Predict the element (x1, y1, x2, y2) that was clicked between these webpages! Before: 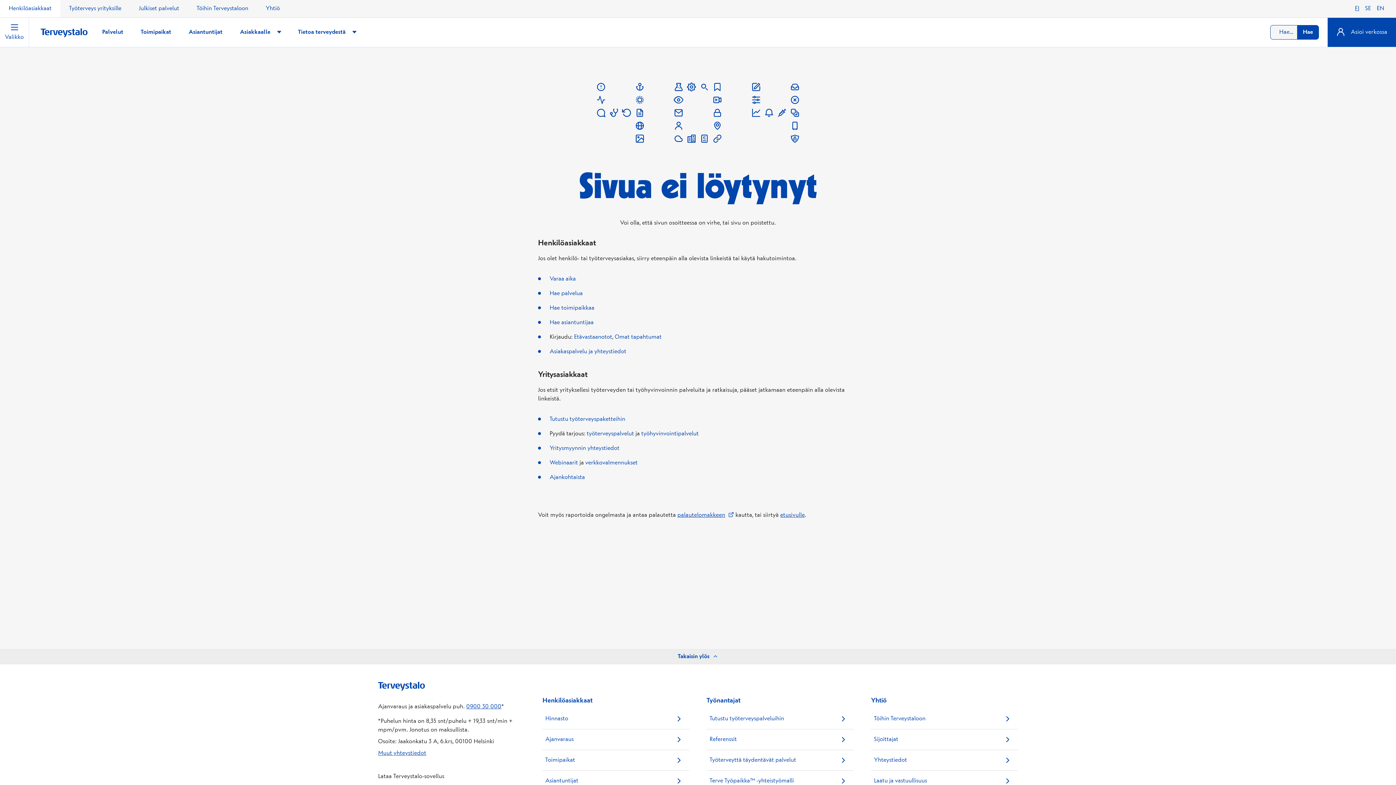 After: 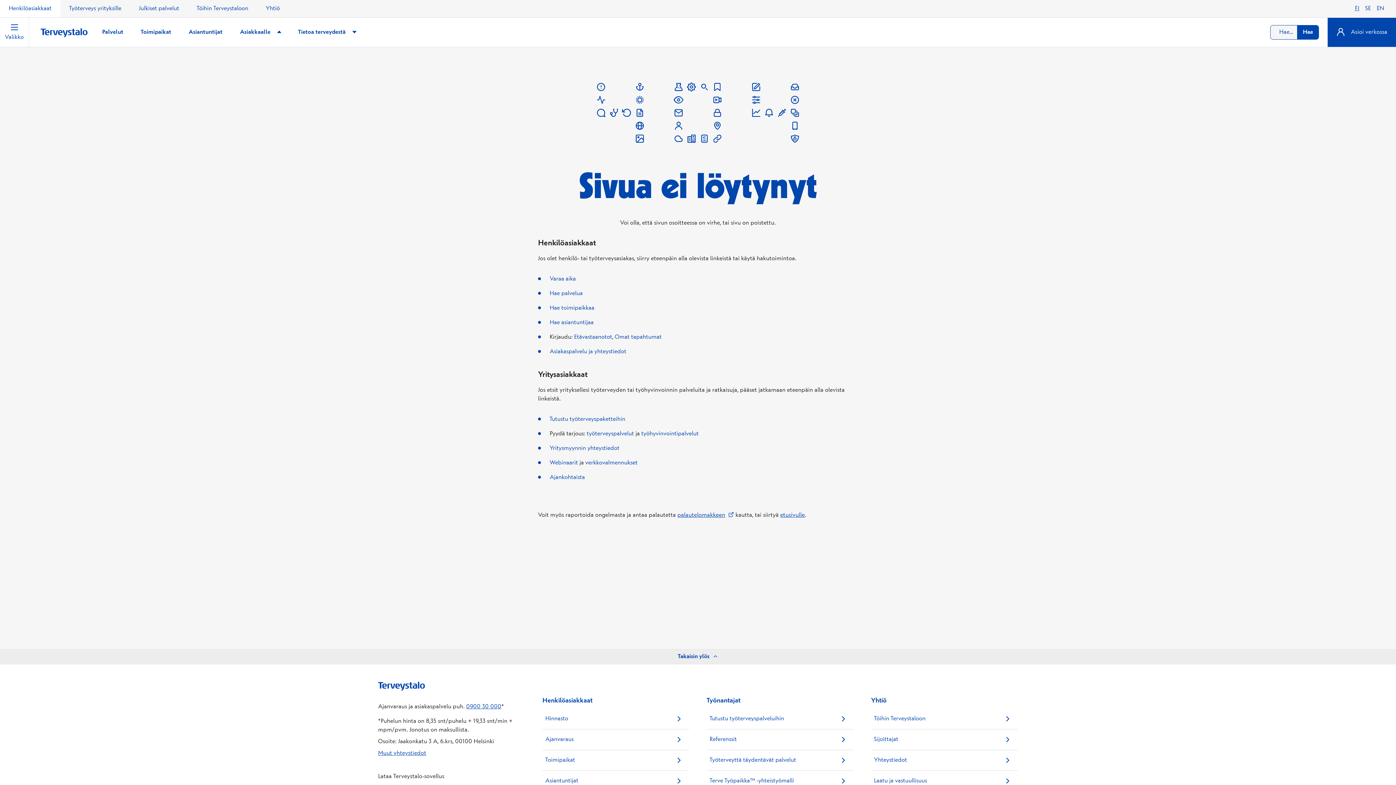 Action: bbox: (274, 27, 283, 36) label: Näytä Asiakkaalle Alavalikko